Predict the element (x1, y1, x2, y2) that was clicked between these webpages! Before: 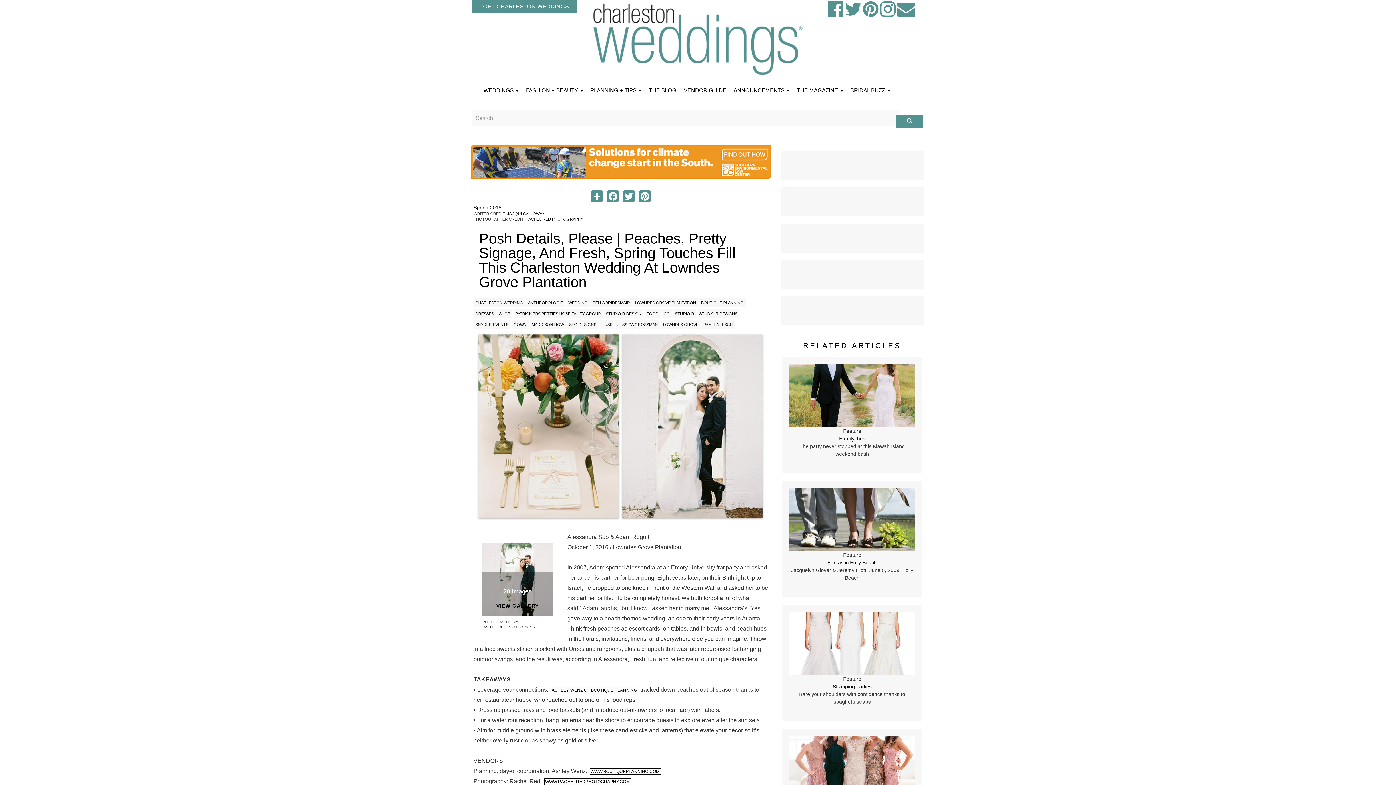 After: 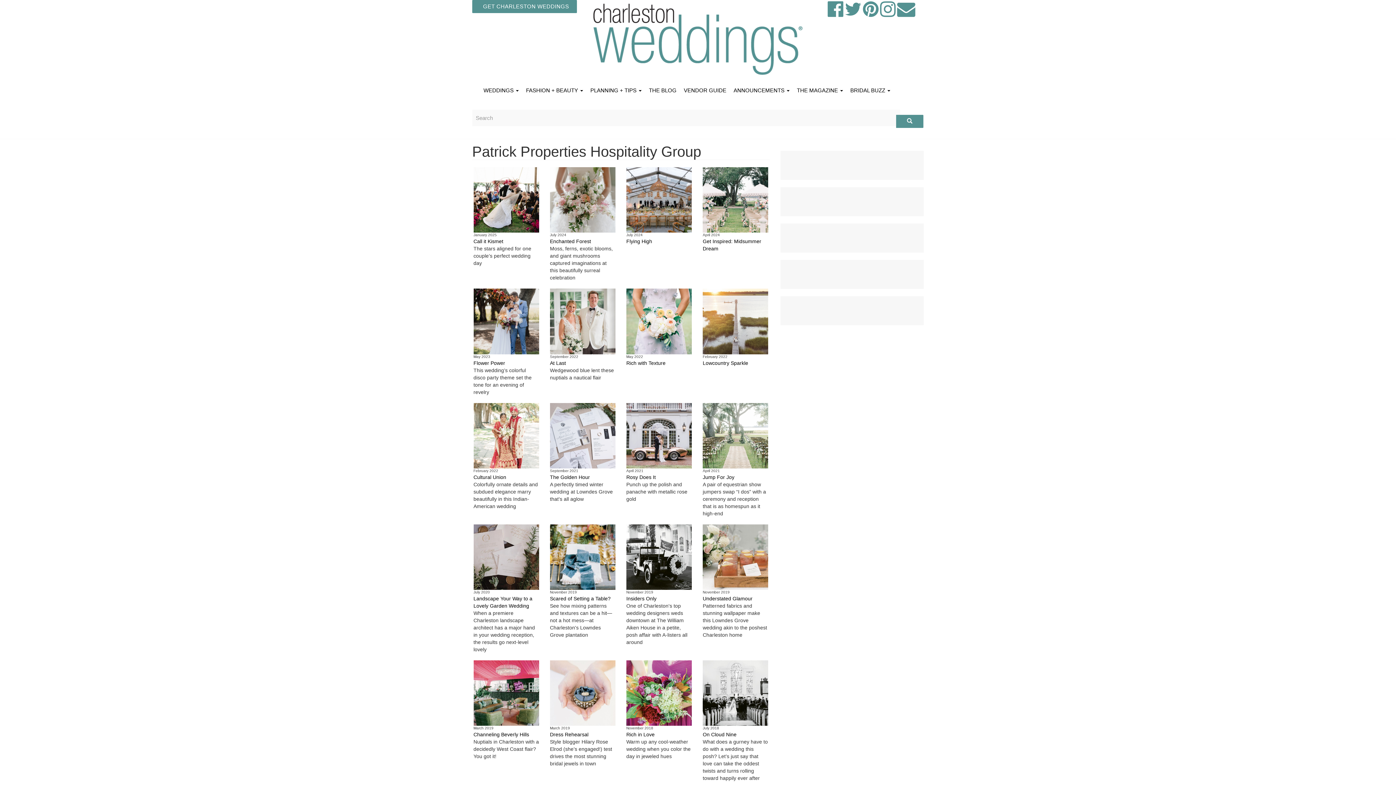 Action: bbox: (513, 309, 602, 318) label: PATRICK PROPERTIES HOSPITALITY GROUP